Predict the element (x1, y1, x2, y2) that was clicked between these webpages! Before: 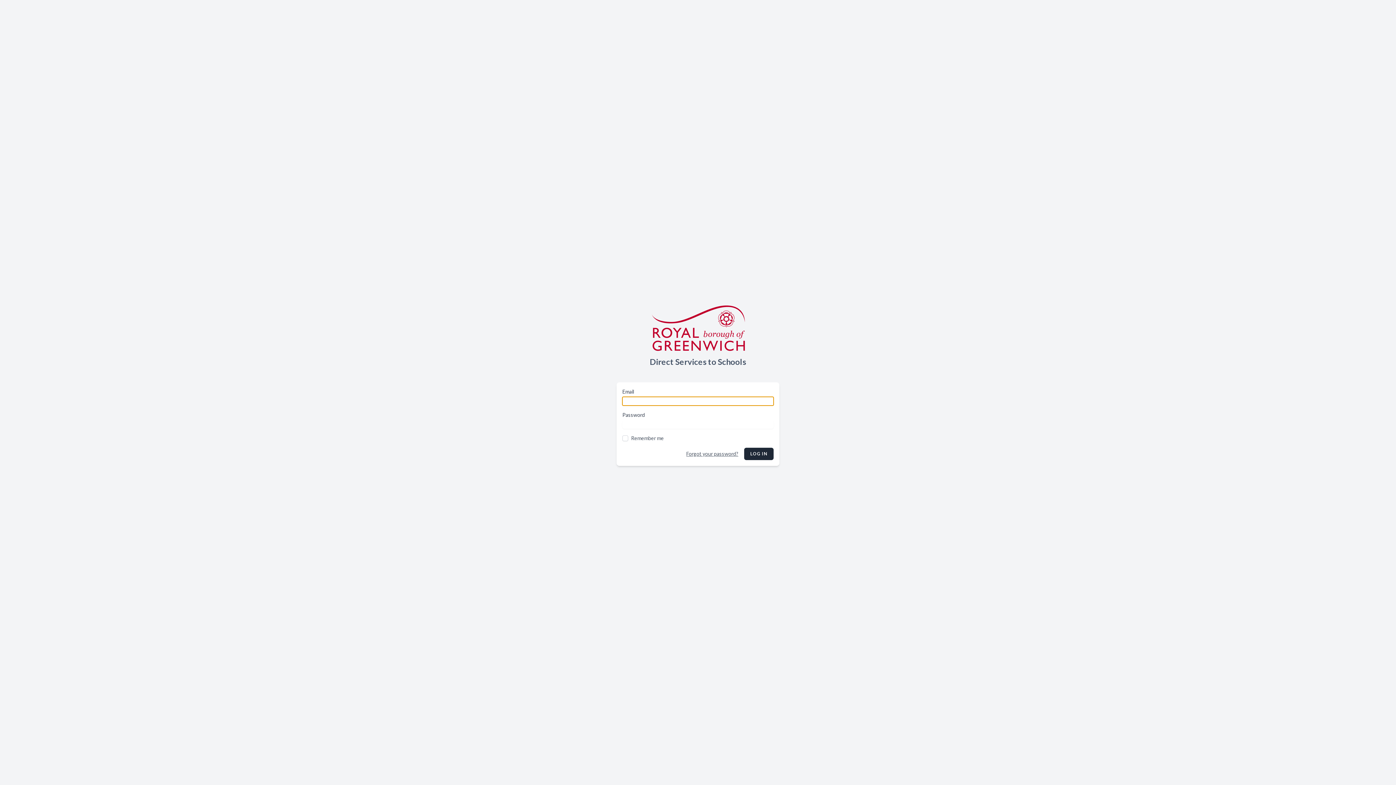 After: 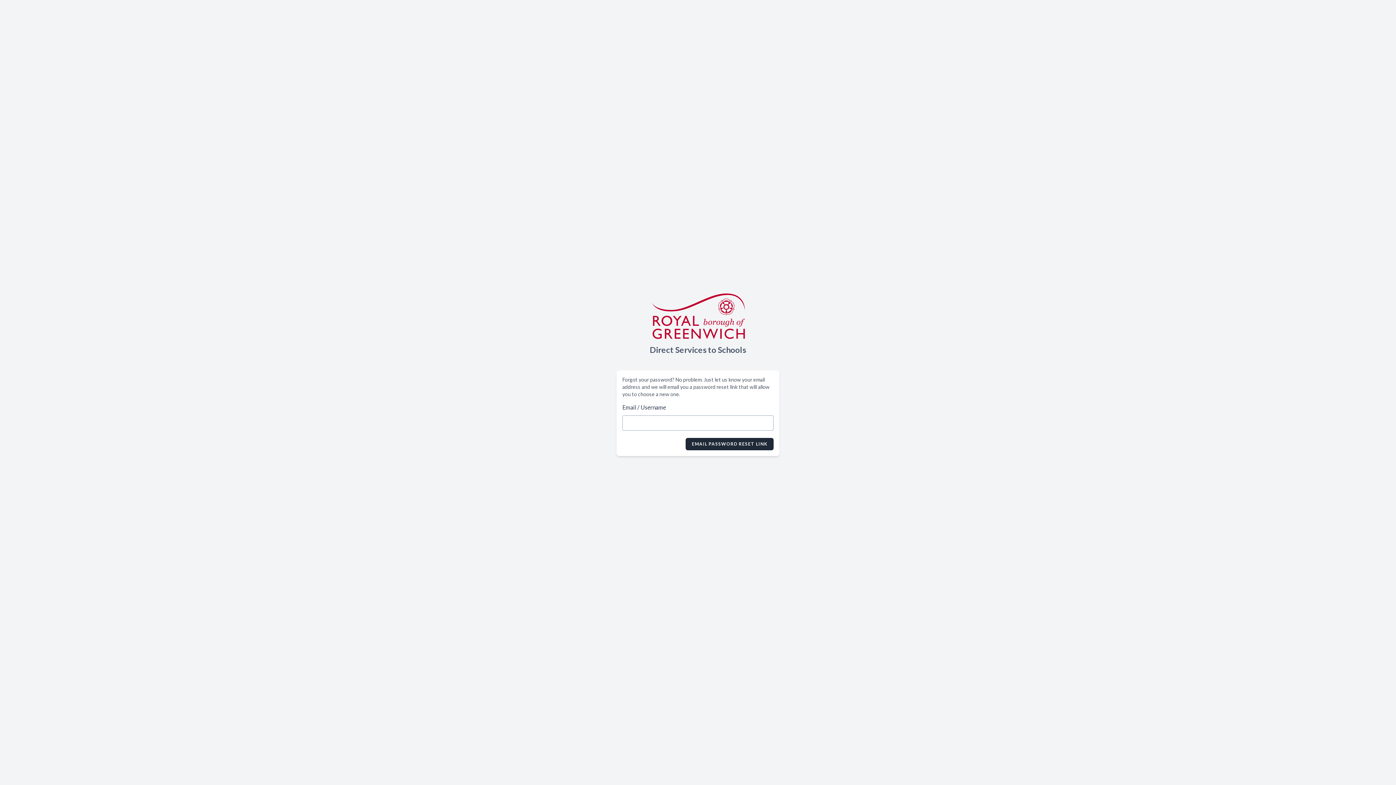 Action: label: Forgot your password? bbox: (686, 450, 738, 457)